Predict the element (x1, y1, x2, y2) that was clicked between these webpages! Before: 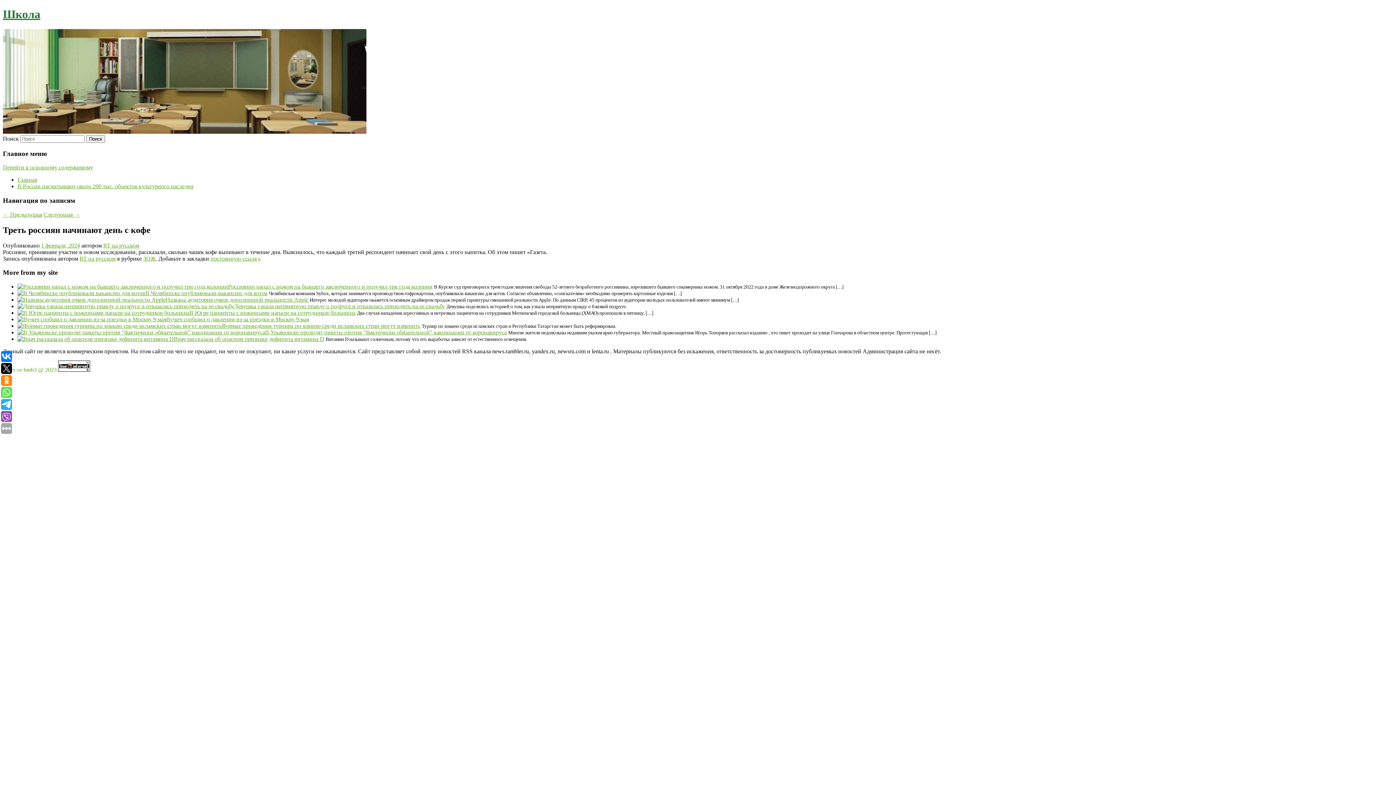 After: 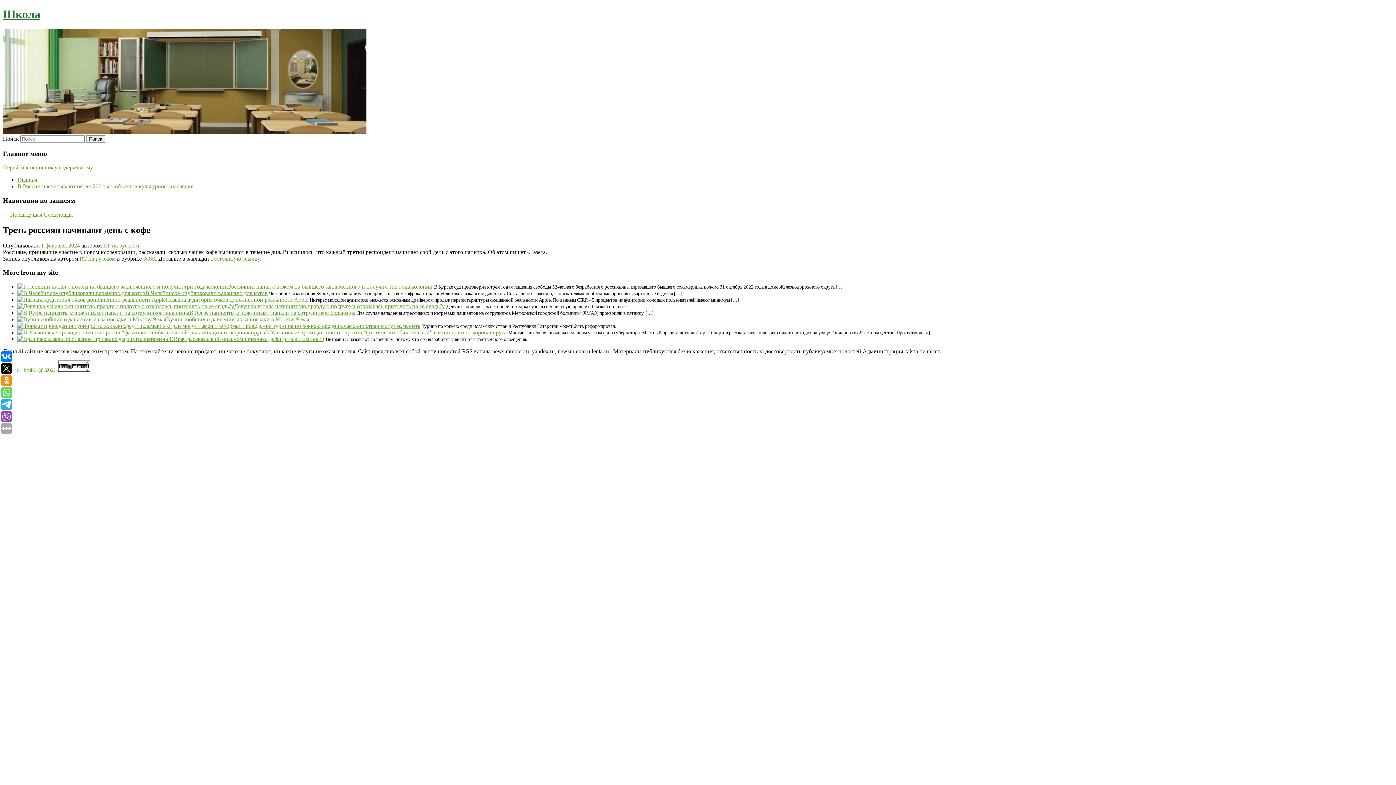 Action: label: 1 февраля, 2024 bbox: (41, 242, 80, 248)